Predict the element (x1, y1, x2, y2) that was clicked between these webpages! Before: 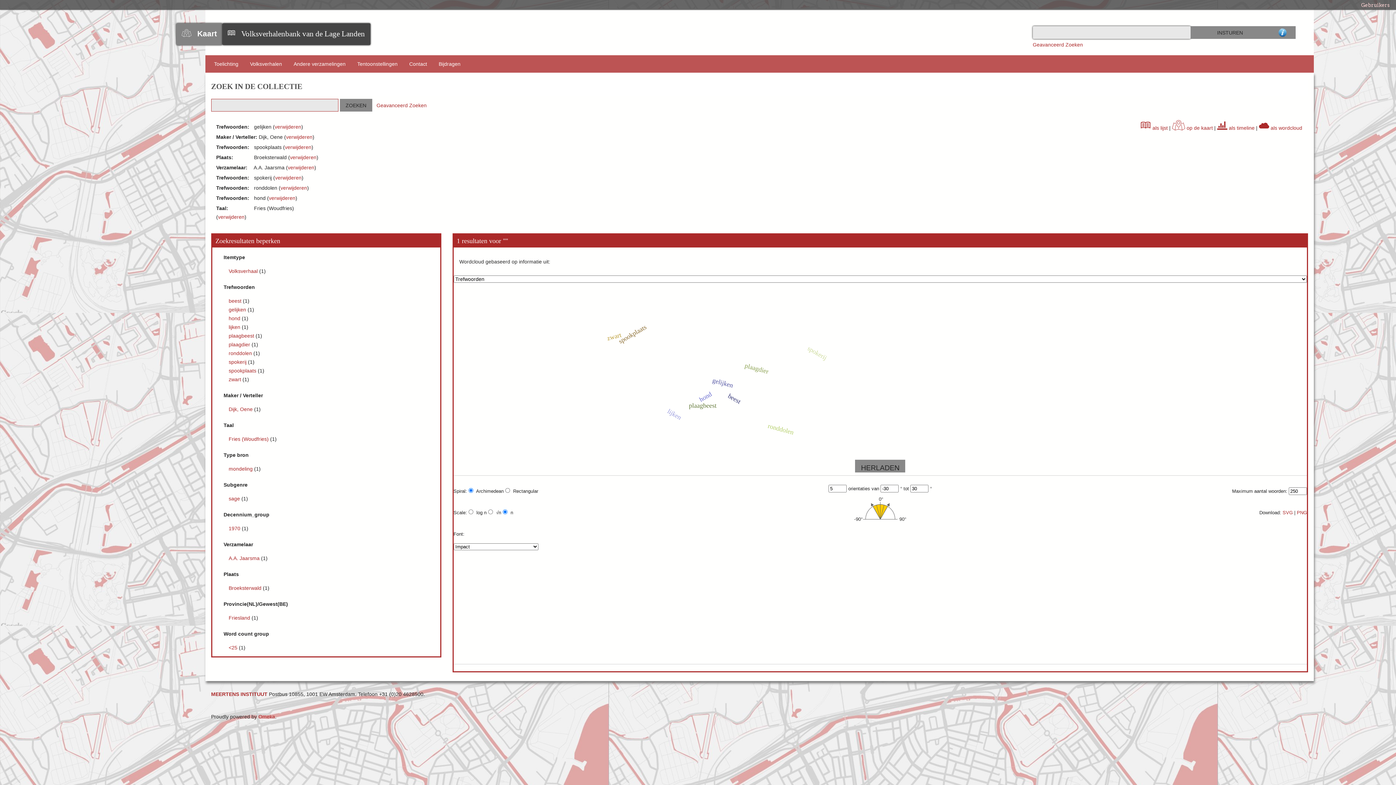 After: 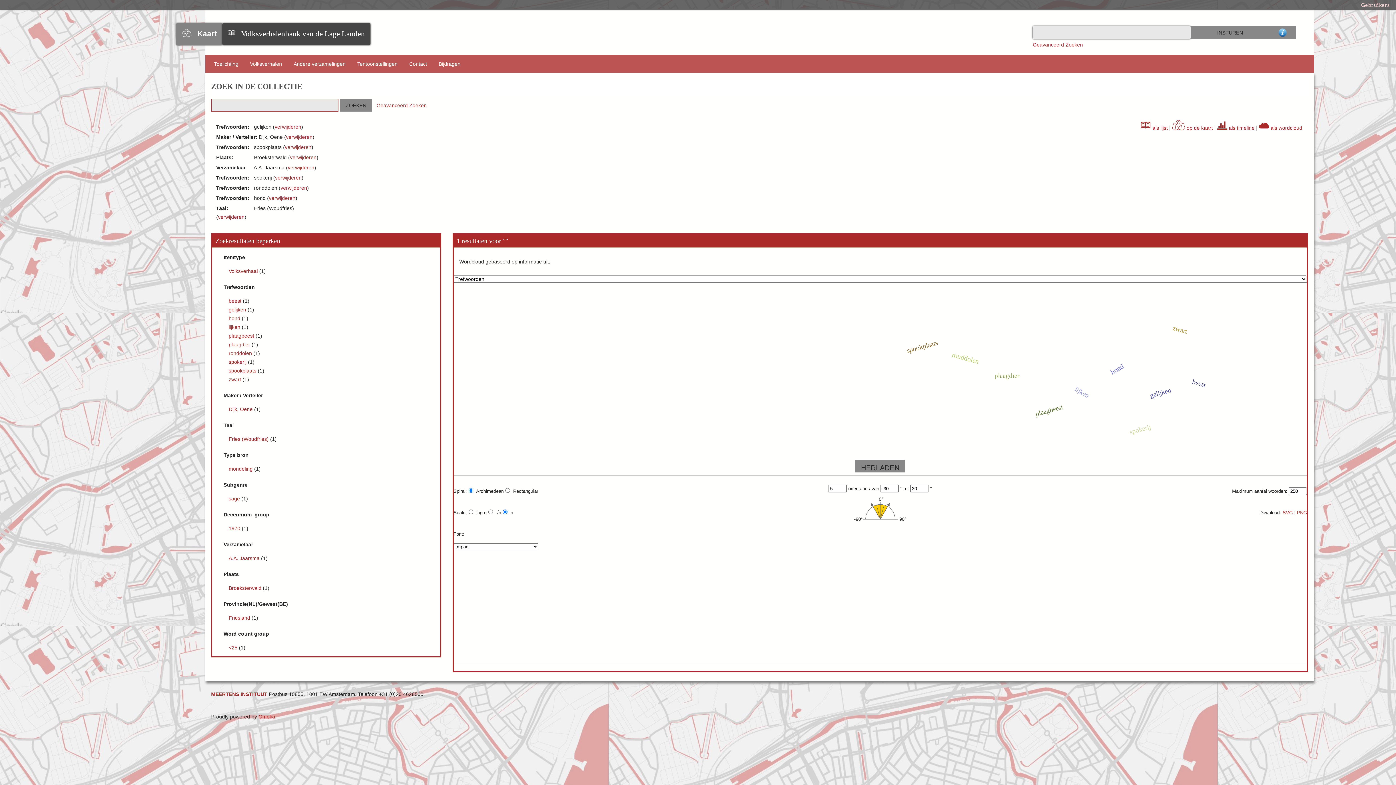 Action: bbox: (228, 350, 253, 356) label: ronddolen 